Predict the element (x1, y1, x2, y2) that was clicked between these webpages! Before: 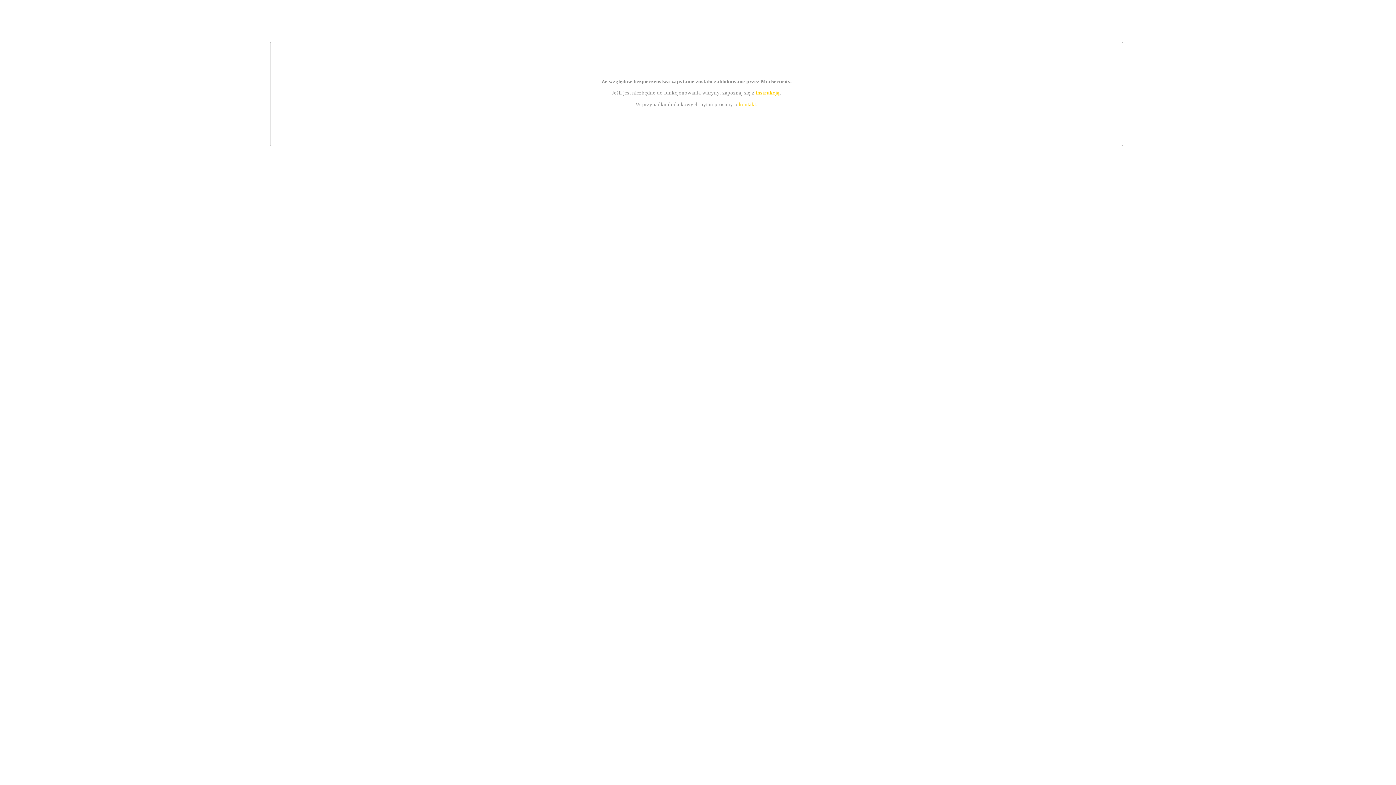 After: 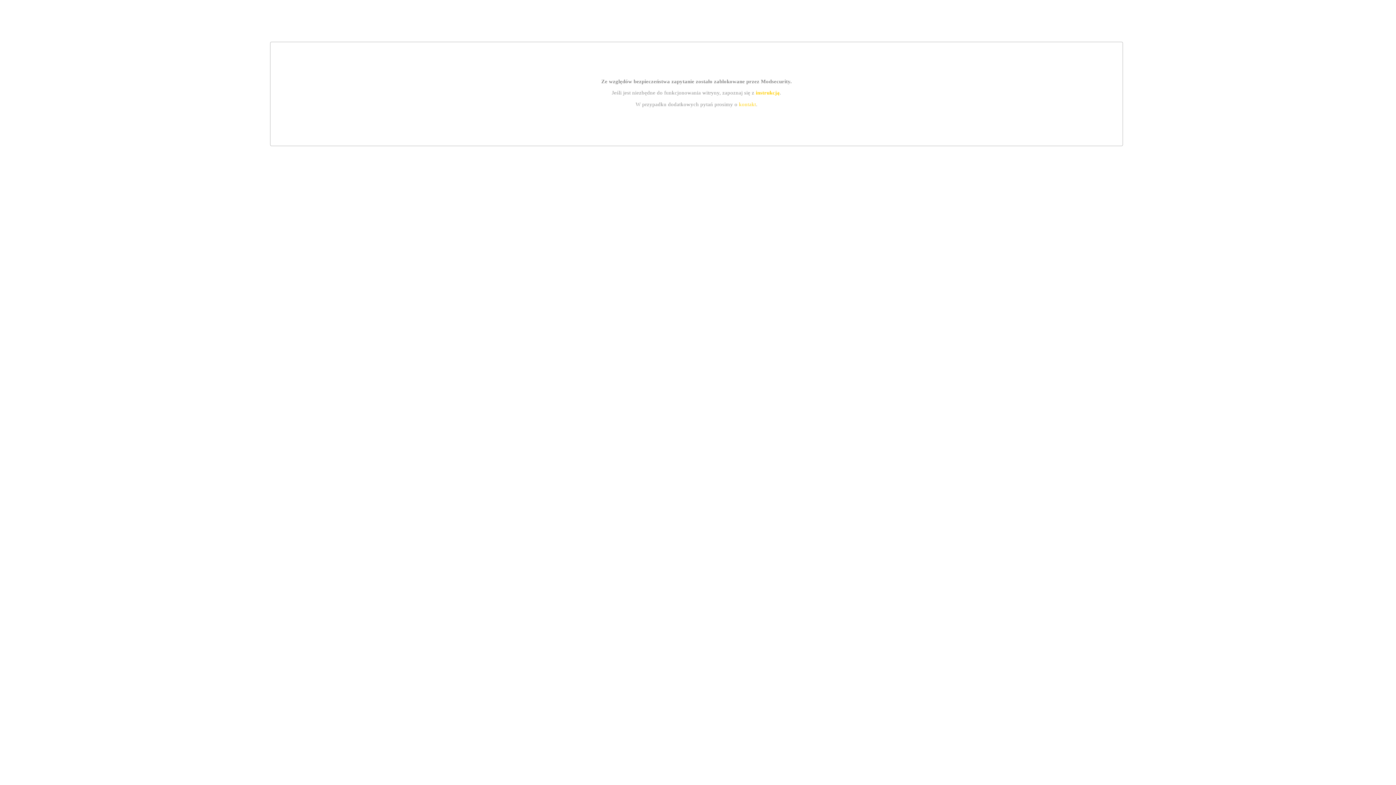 Action: label: instrukcją bbox: (755, 89, 779, 95)